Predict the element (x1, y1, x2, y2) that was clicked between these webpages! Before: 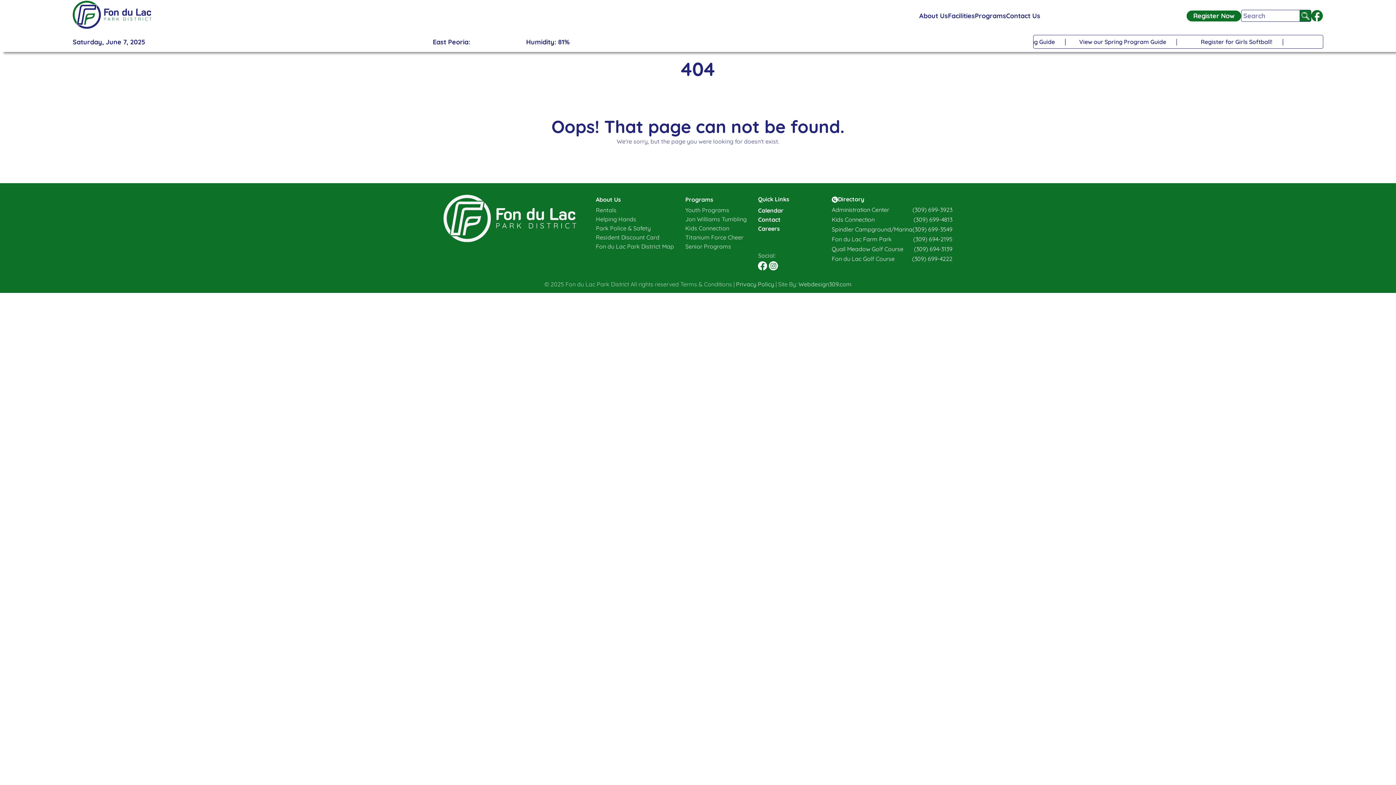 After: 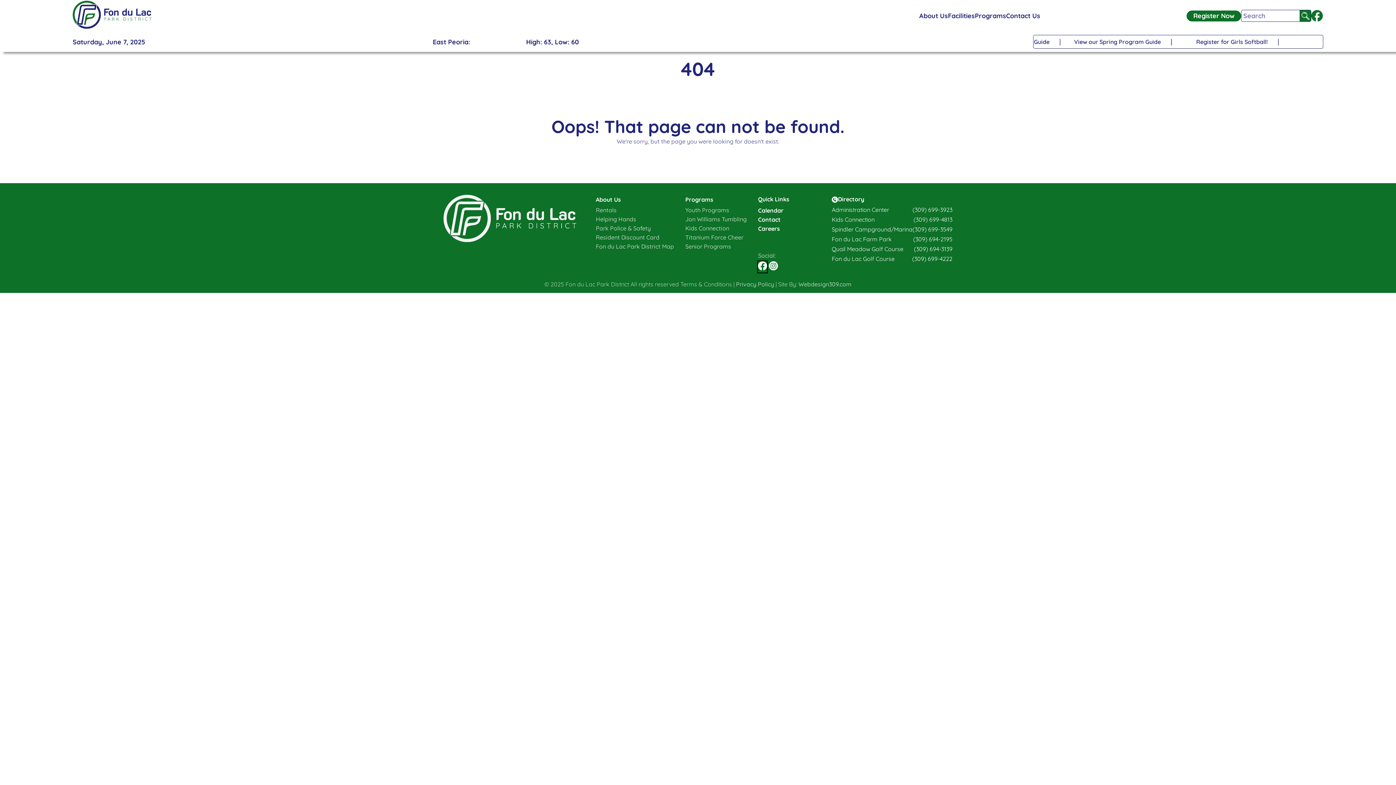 Action: label: Opens in a new tab bbox: (758, 261, 767, 272)